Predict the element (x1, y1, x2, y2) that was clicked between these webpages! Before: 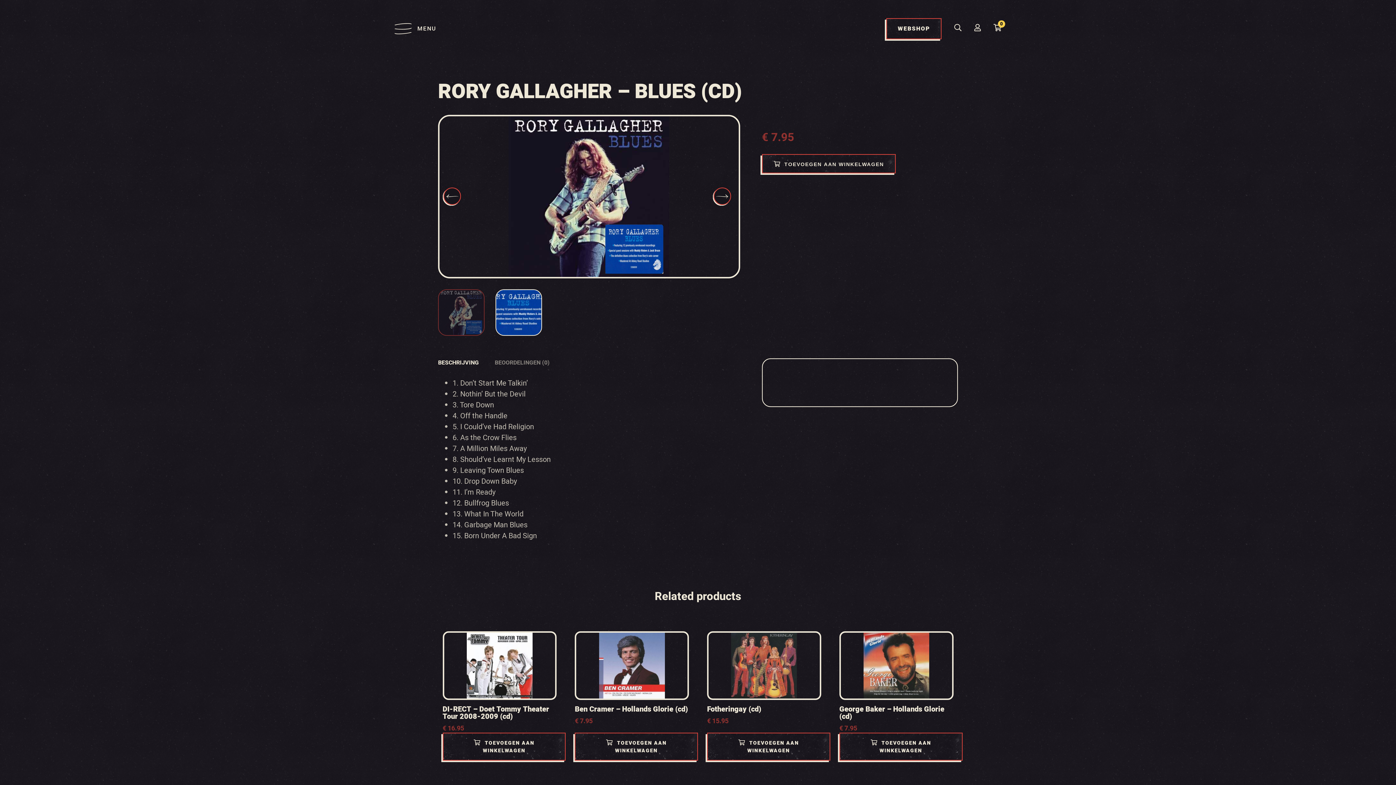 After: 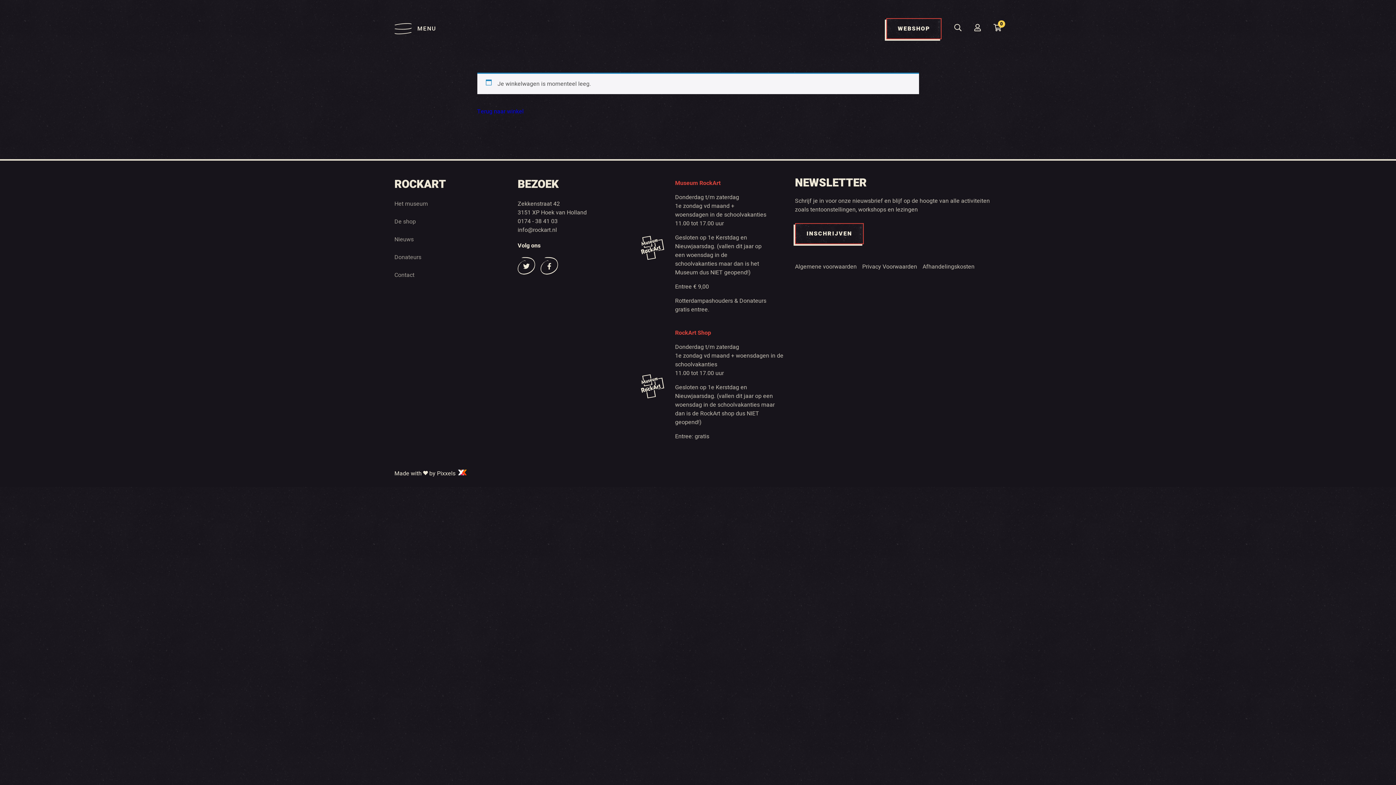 Action: bbox: (993, 24, 1001, 33) label: 0